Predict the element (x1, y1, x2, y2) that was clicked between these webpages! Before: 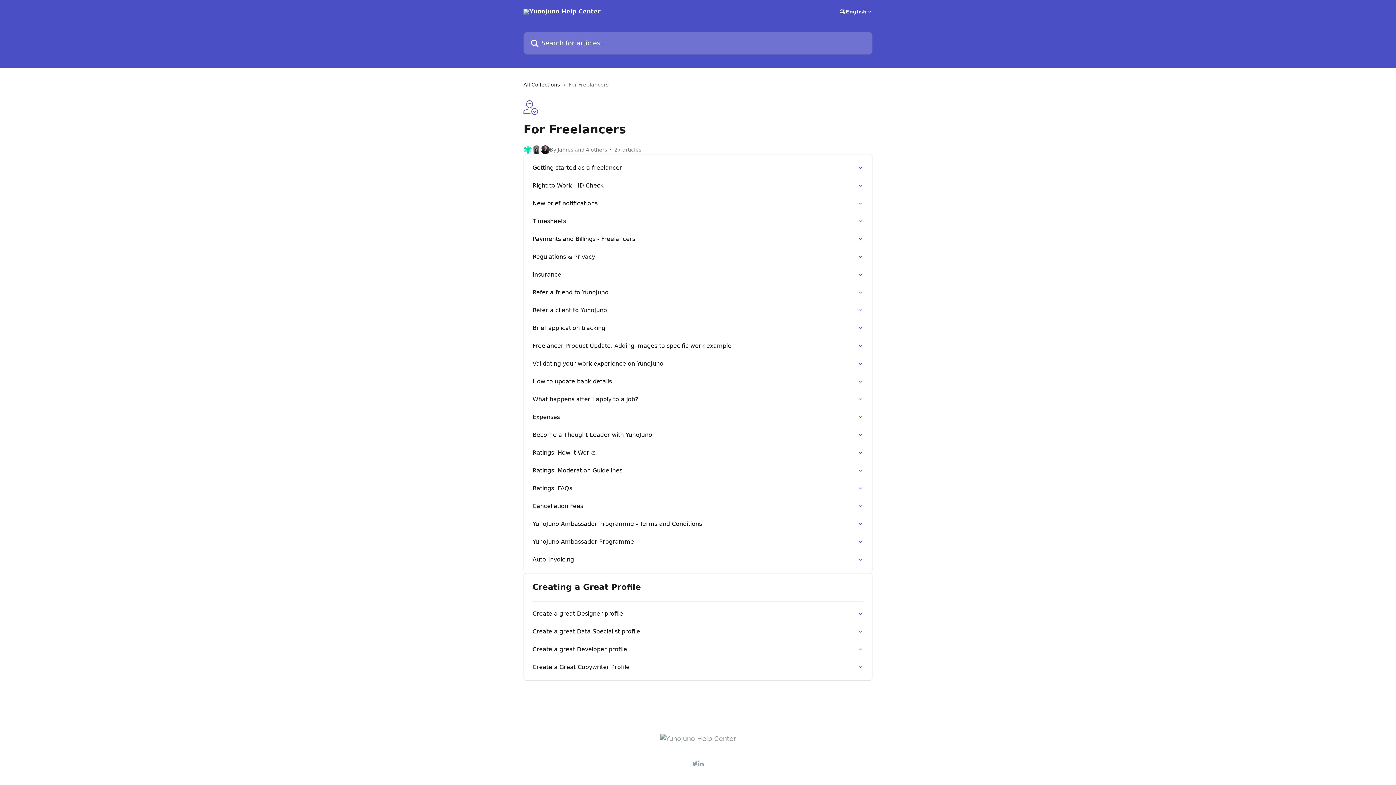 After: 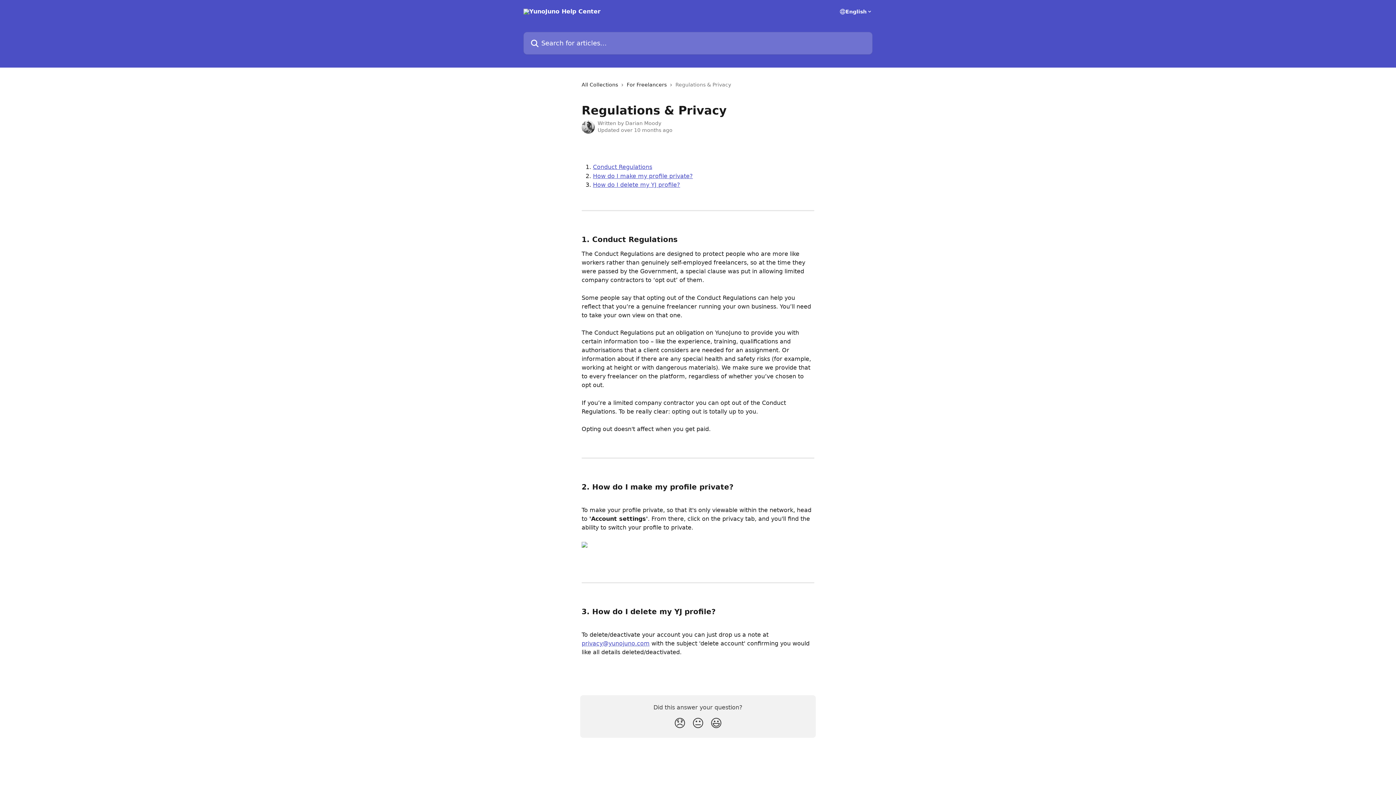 Action: bbox: (528, 248, 868, 265) label: Regulations & Privacy